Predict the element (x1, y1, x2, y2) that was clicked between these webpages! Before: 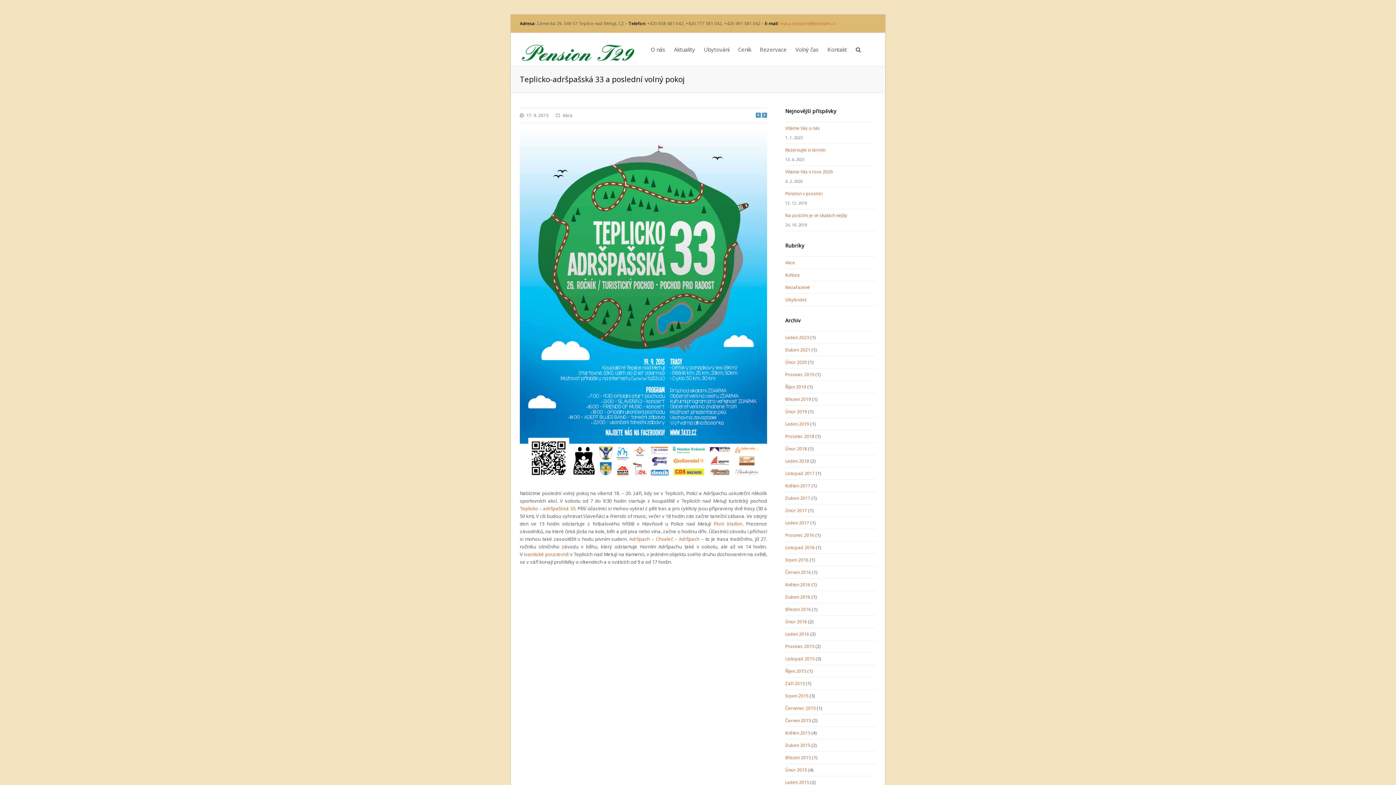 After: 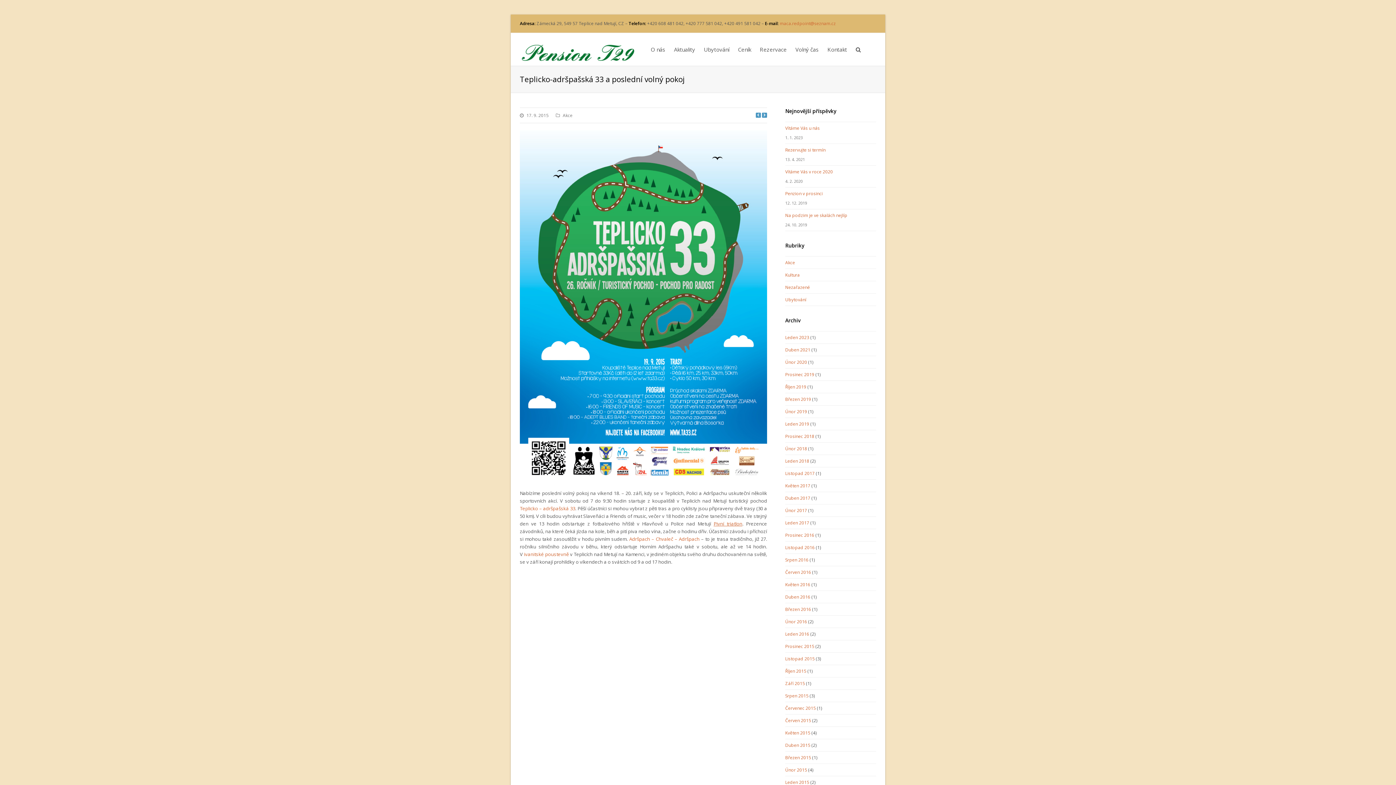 Action: label: Pivní triatlon bbox: (713, 520, 742, 527)